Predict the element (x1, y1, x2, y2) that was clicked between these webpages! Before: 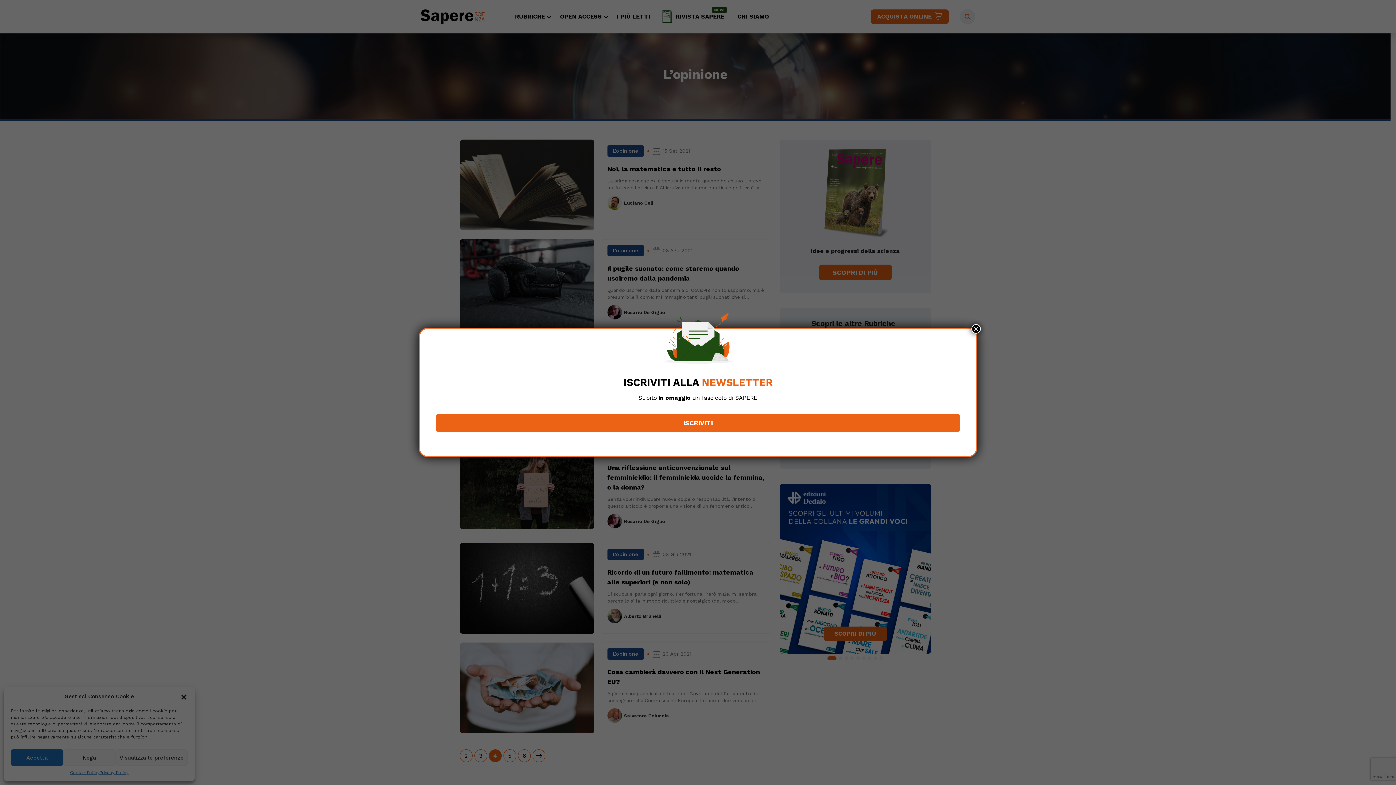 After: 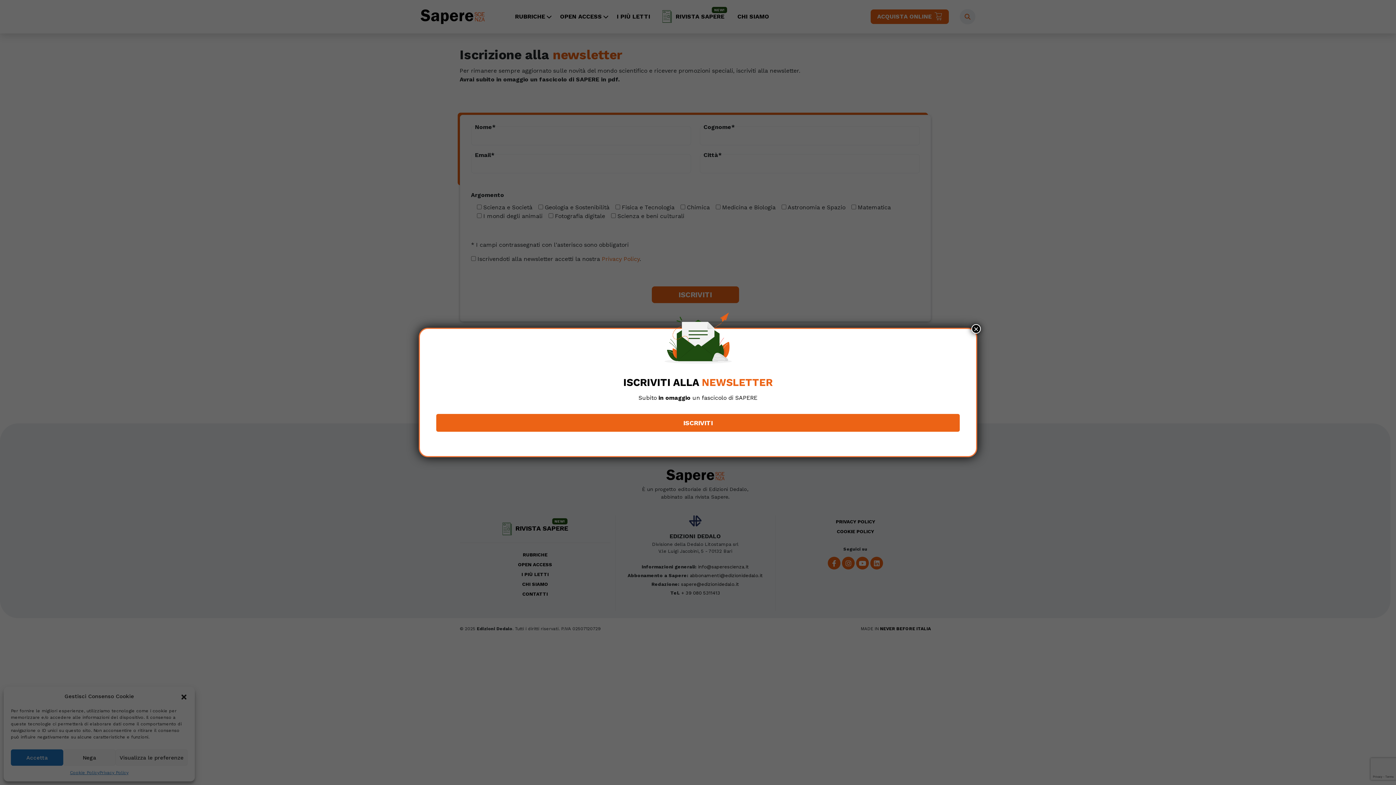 Action: bbox: (436, 414, 960, 432) label: ISCRIVITI